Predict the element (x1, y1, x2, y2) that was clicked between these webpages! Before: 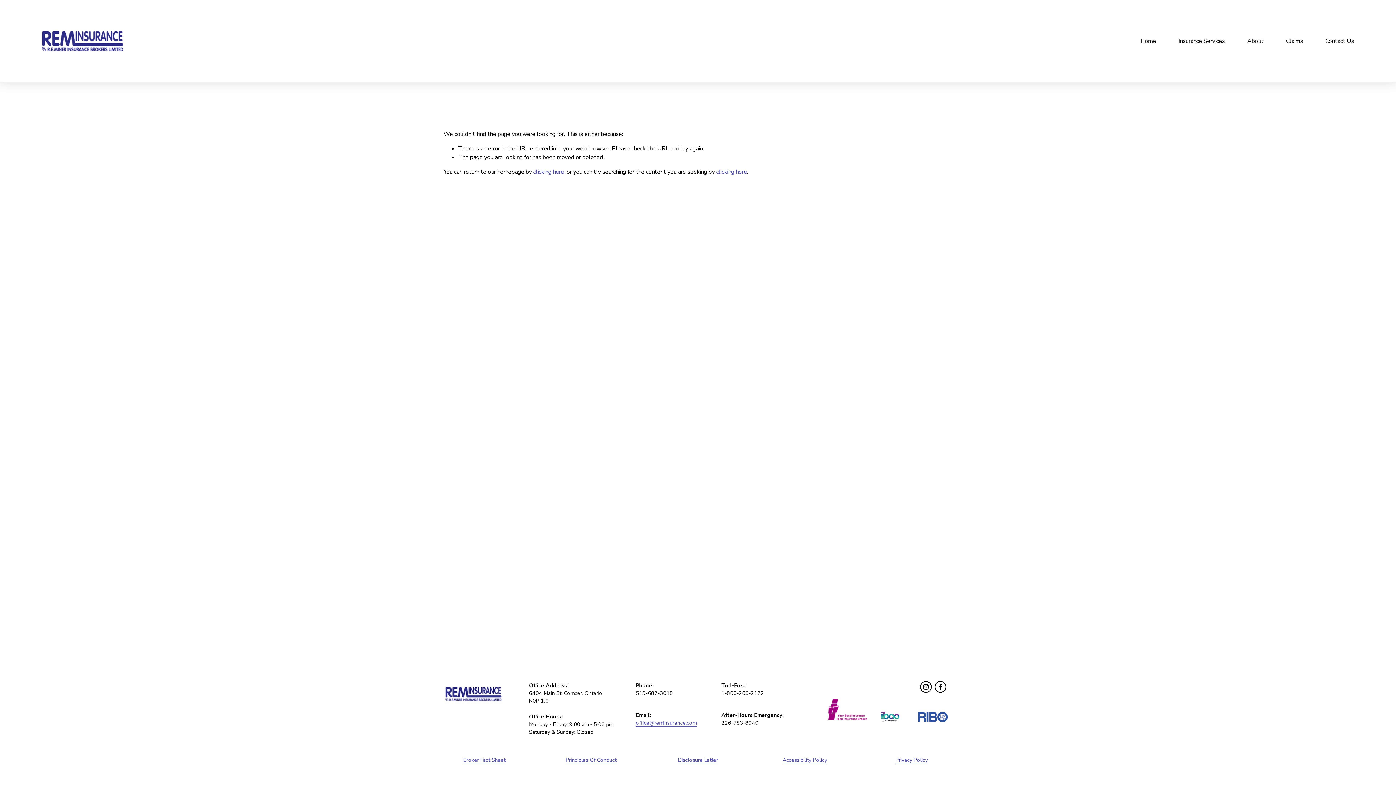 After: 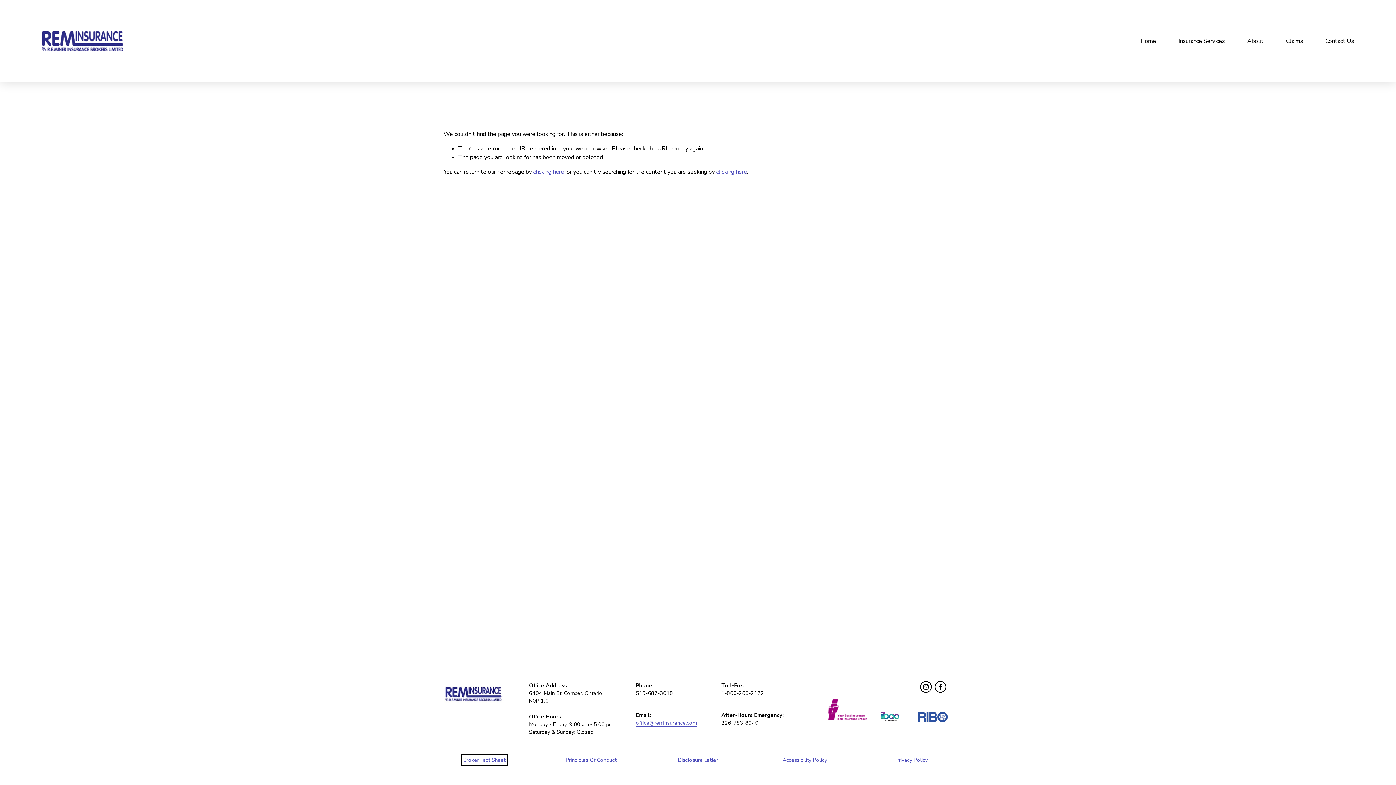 Action: label: Broker Fact Sheet bbox: (463, 756, 505, 764)